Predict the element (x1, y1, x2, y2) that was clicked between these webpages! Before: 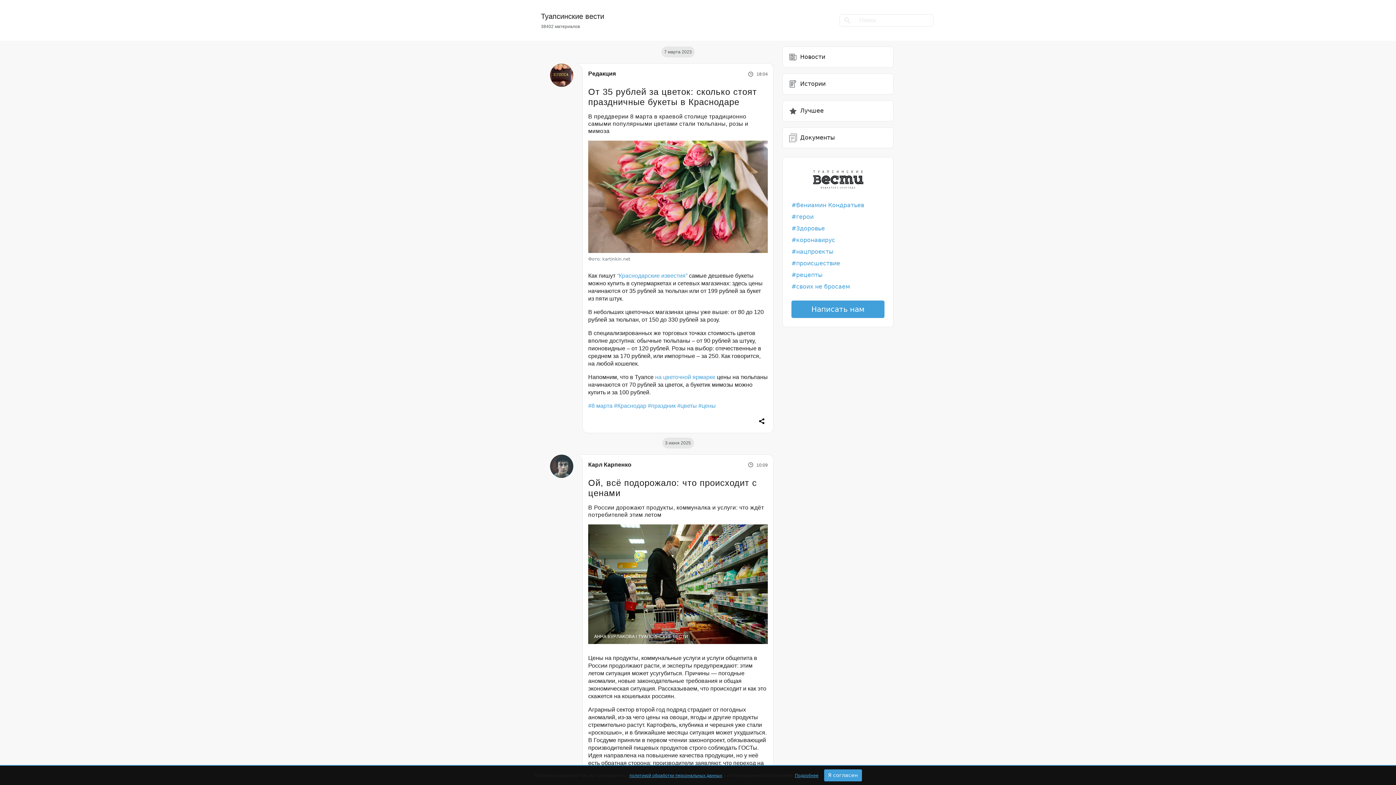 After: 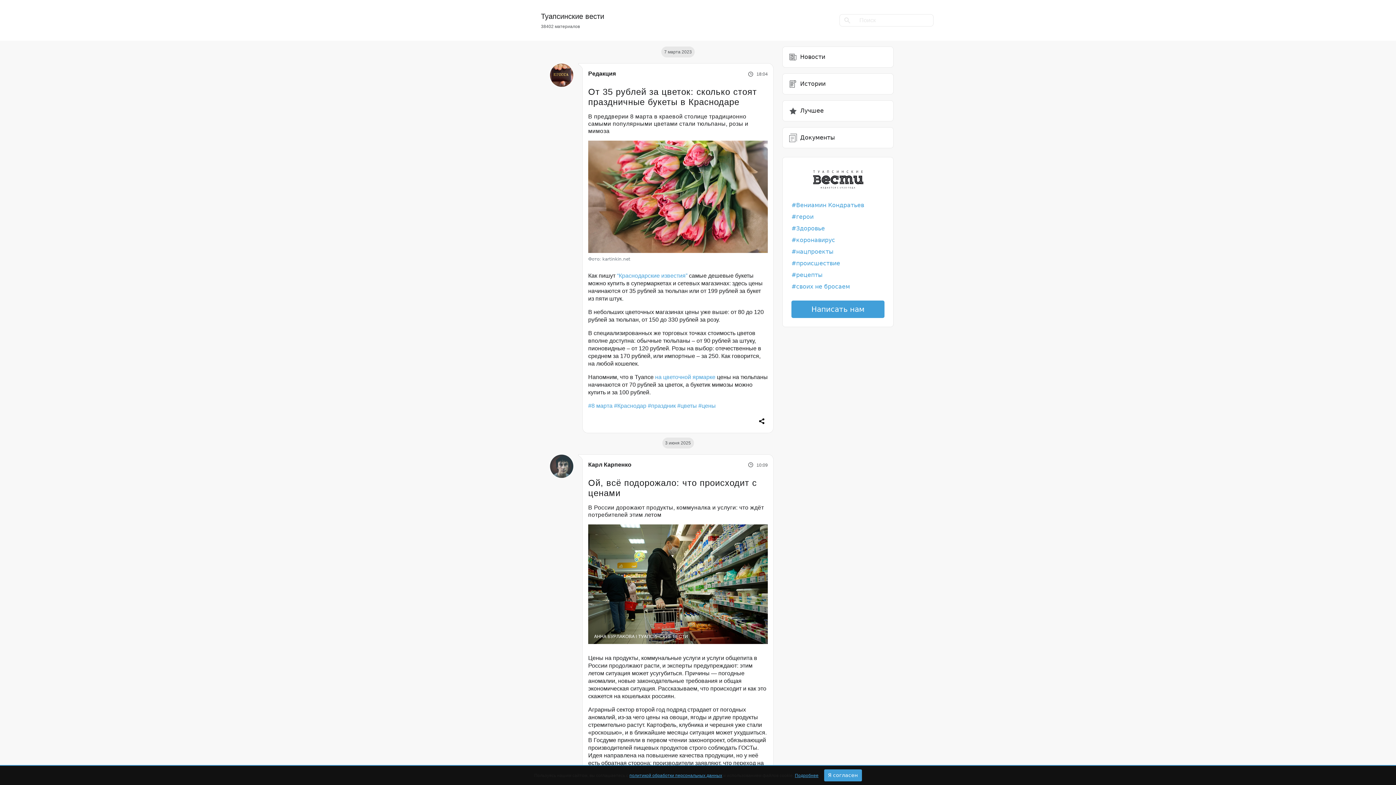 Action: label: своих не бросаем bbox: (791, 283, 850, 290)